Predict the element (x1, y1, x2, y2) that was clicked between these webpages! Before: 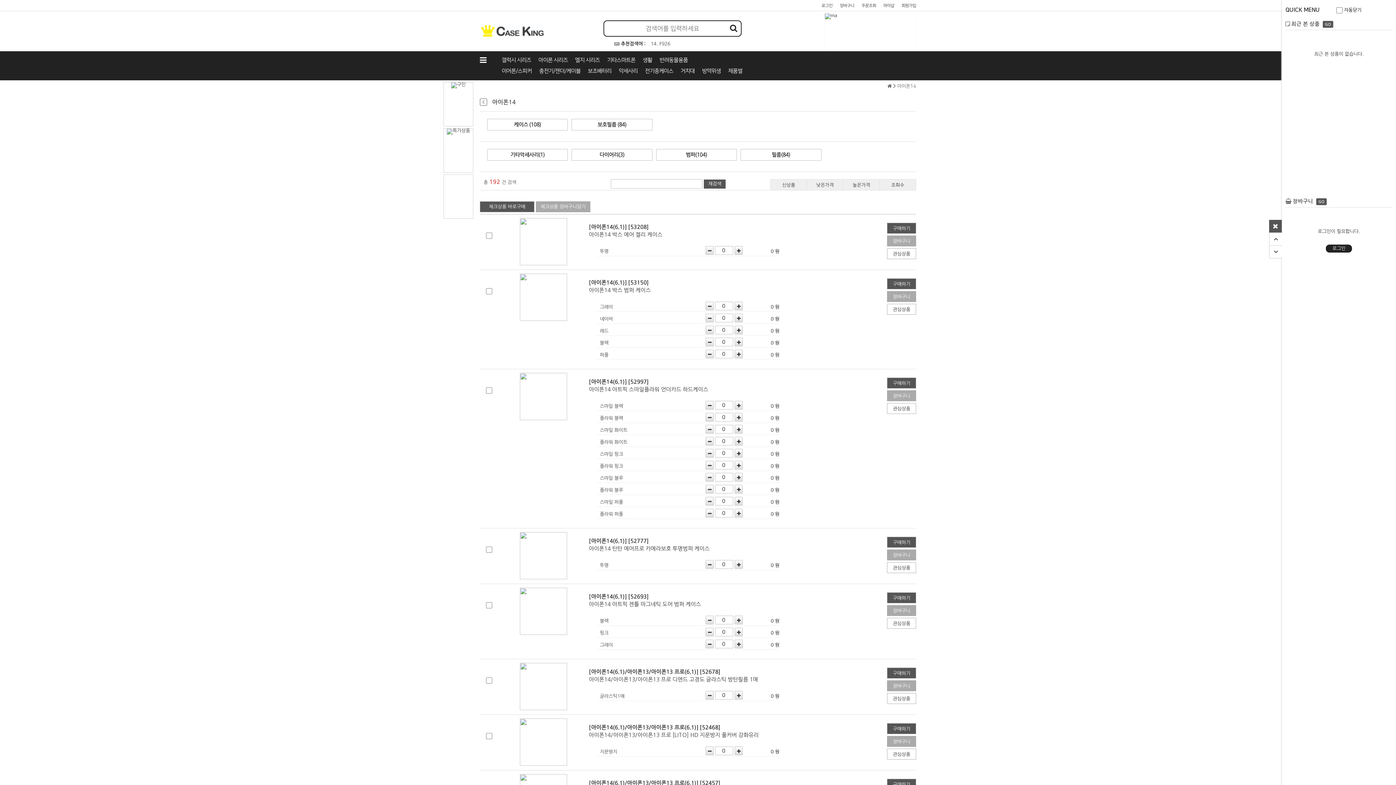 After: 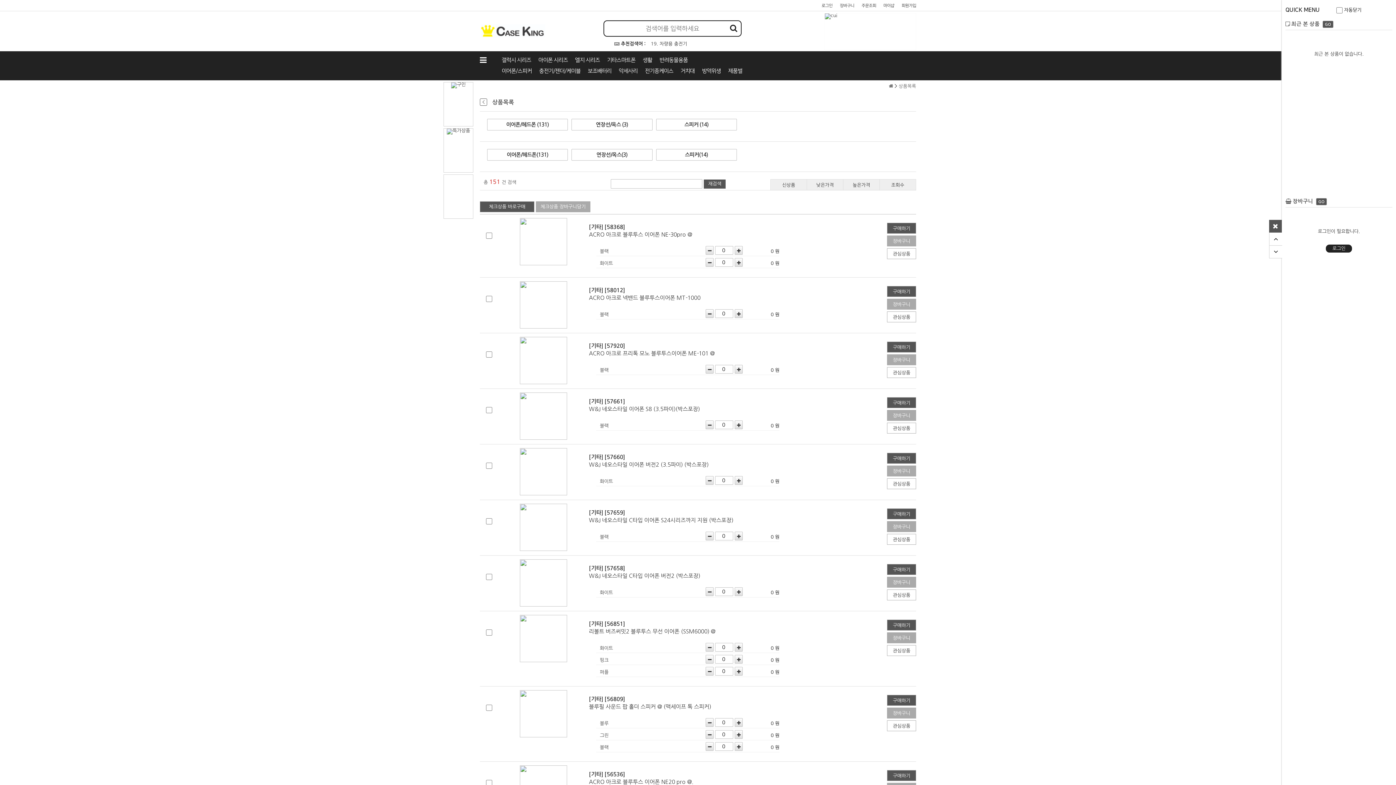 Action: label: 이어폰/스피커 bbox: (501, 65, 532, 76)